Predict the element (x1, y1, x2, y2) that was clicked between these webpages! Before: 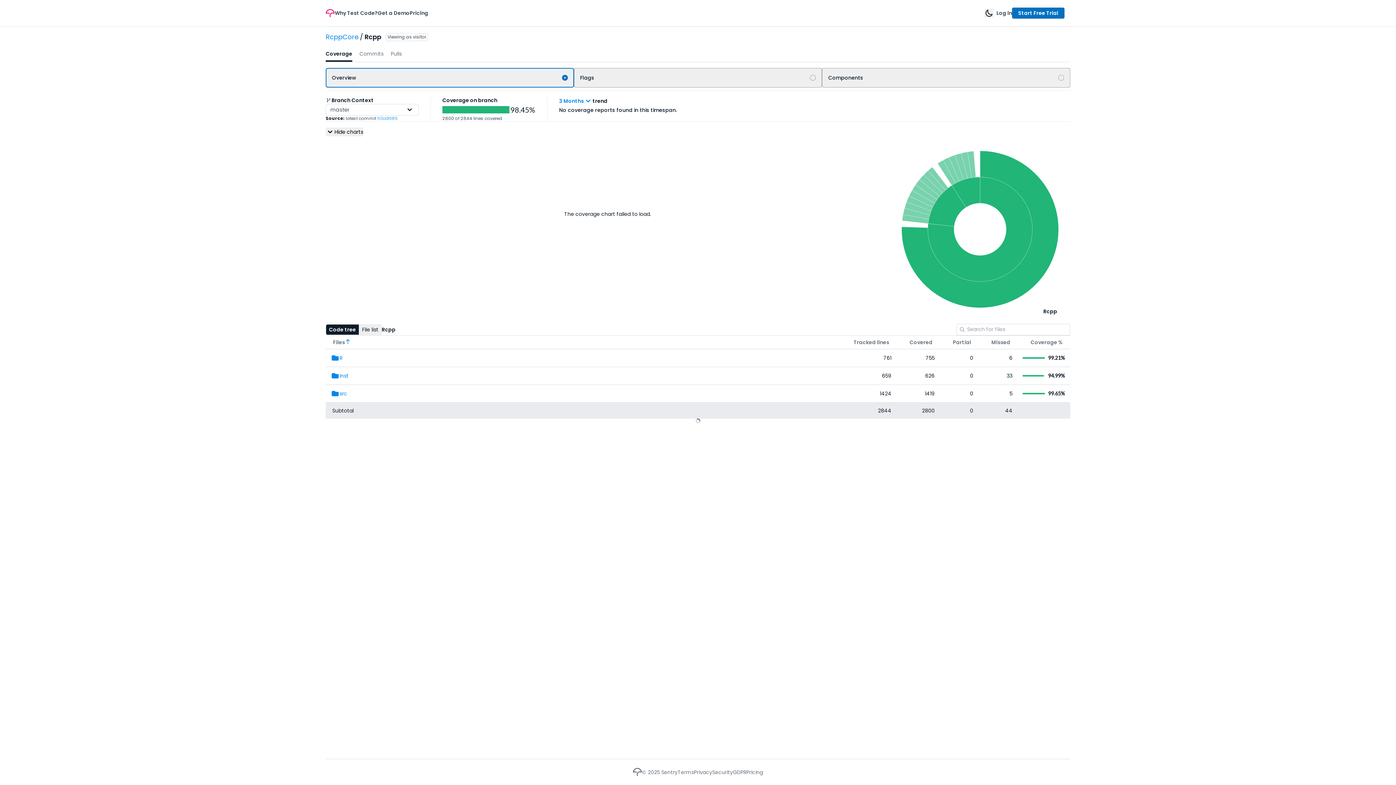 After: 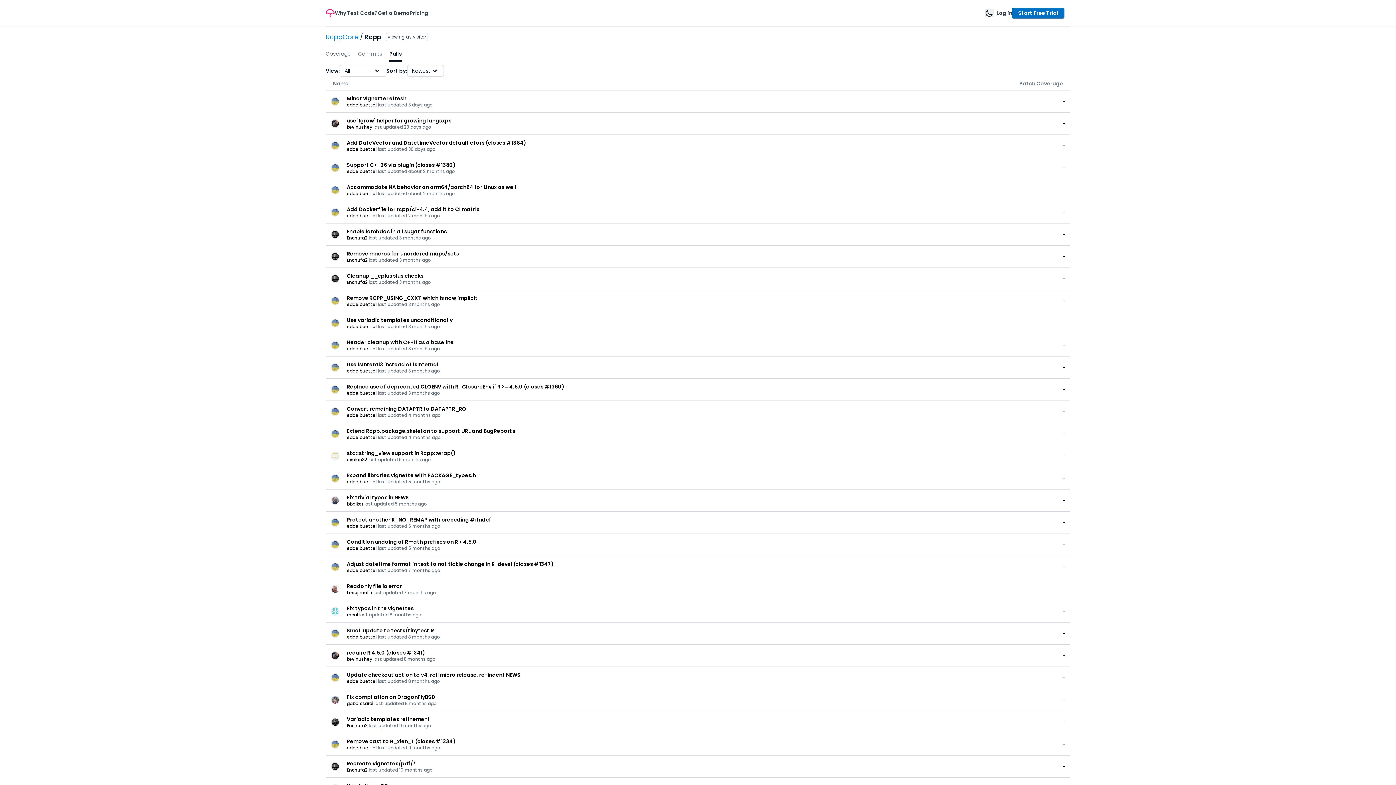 Action: bbox: (390, 47, 401, 61) label: Pulls